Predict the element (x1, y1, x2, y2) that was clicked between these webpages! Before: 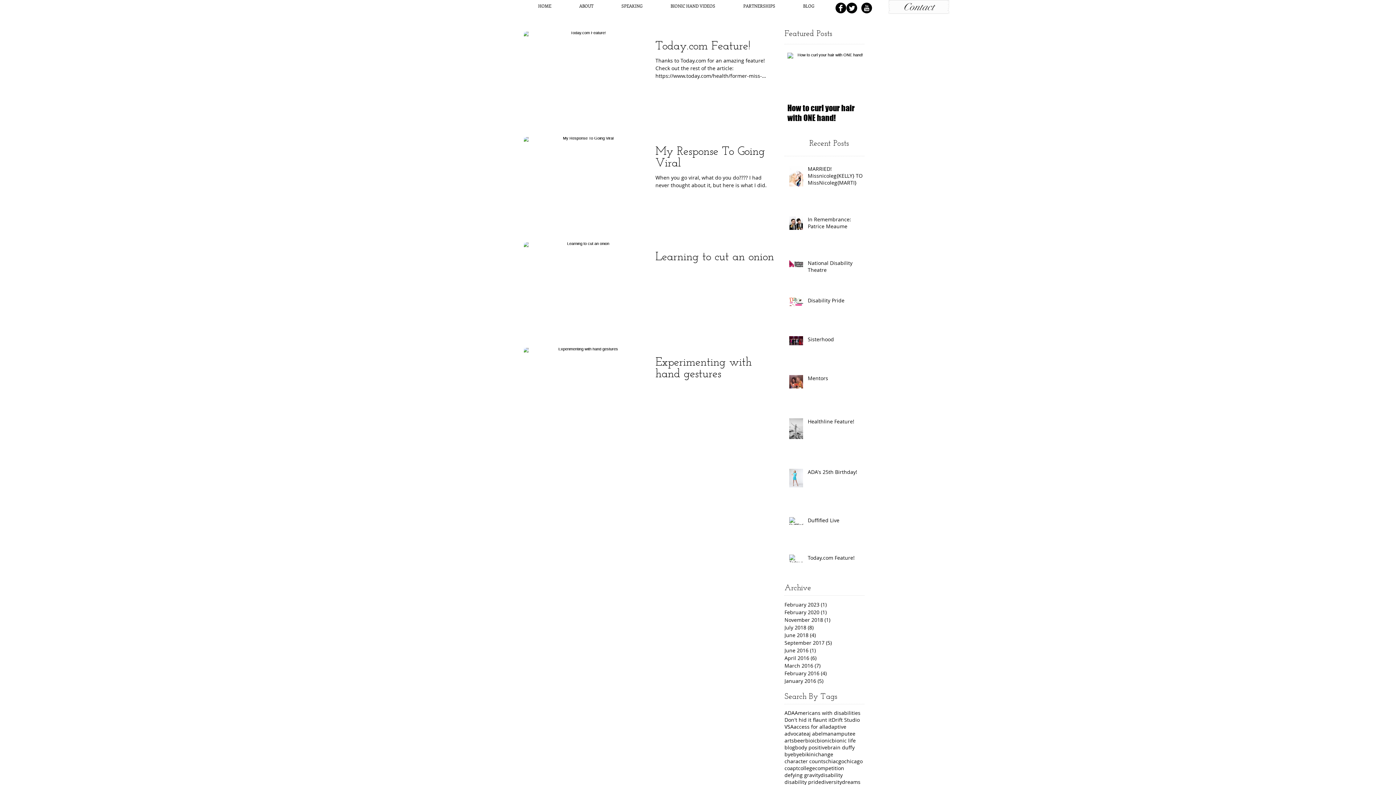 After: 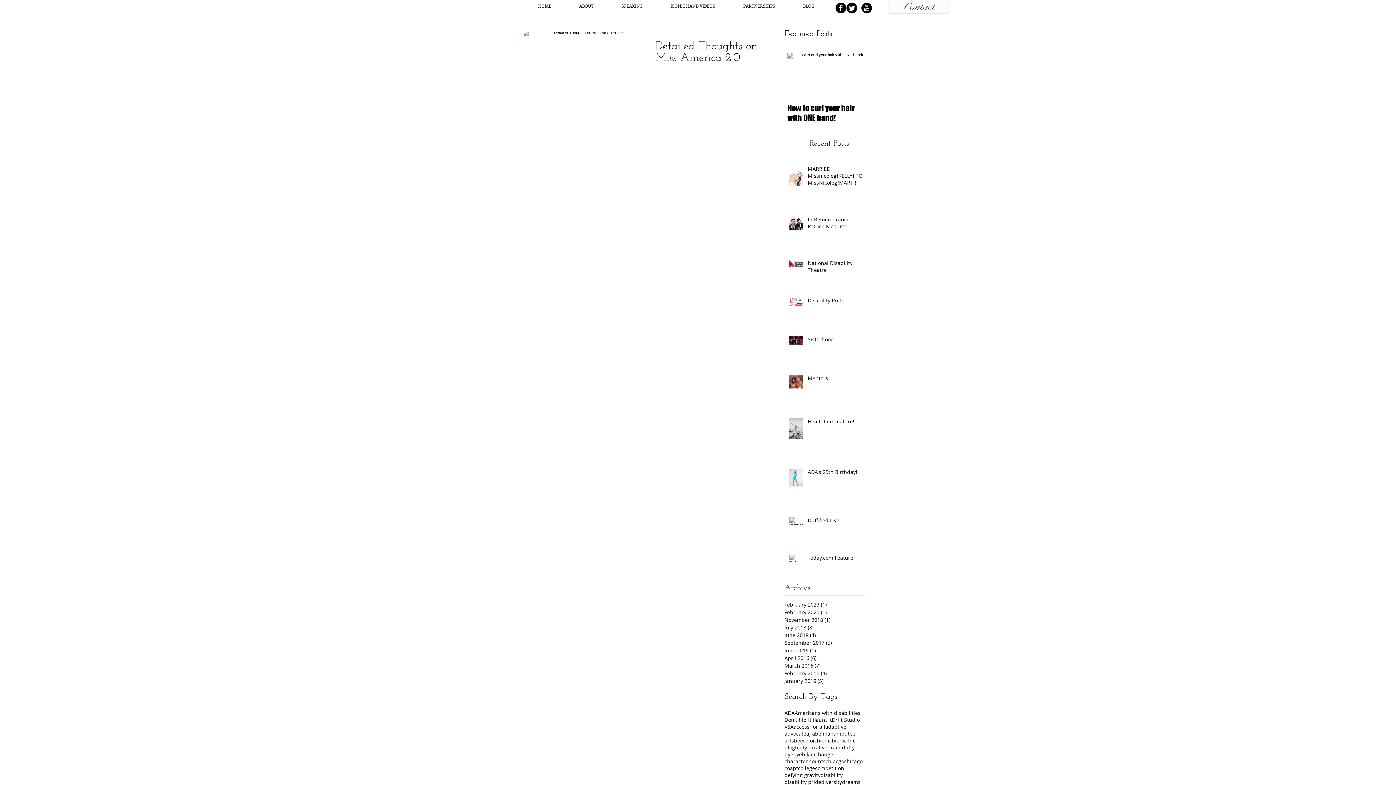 Action: label: change bbox: (815, 751, 833, 758)